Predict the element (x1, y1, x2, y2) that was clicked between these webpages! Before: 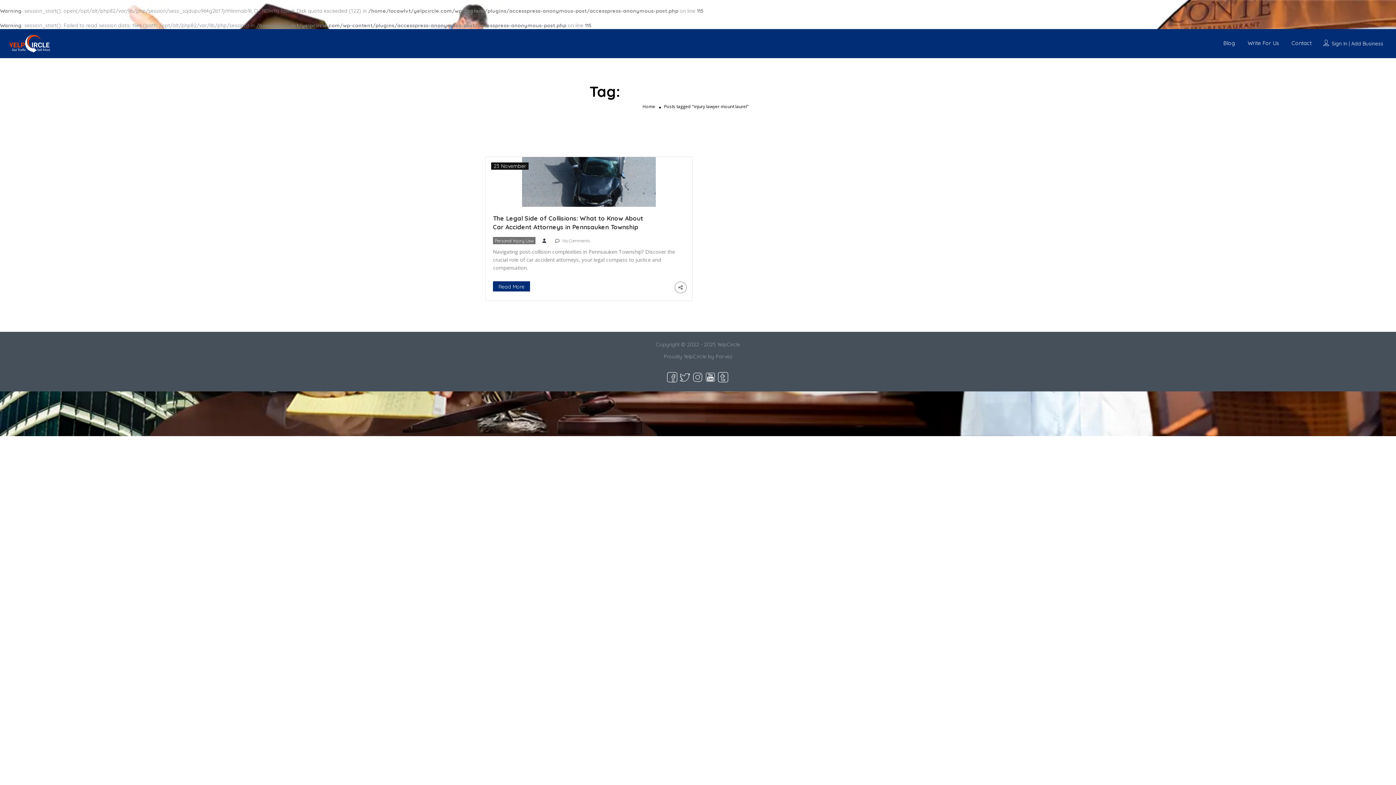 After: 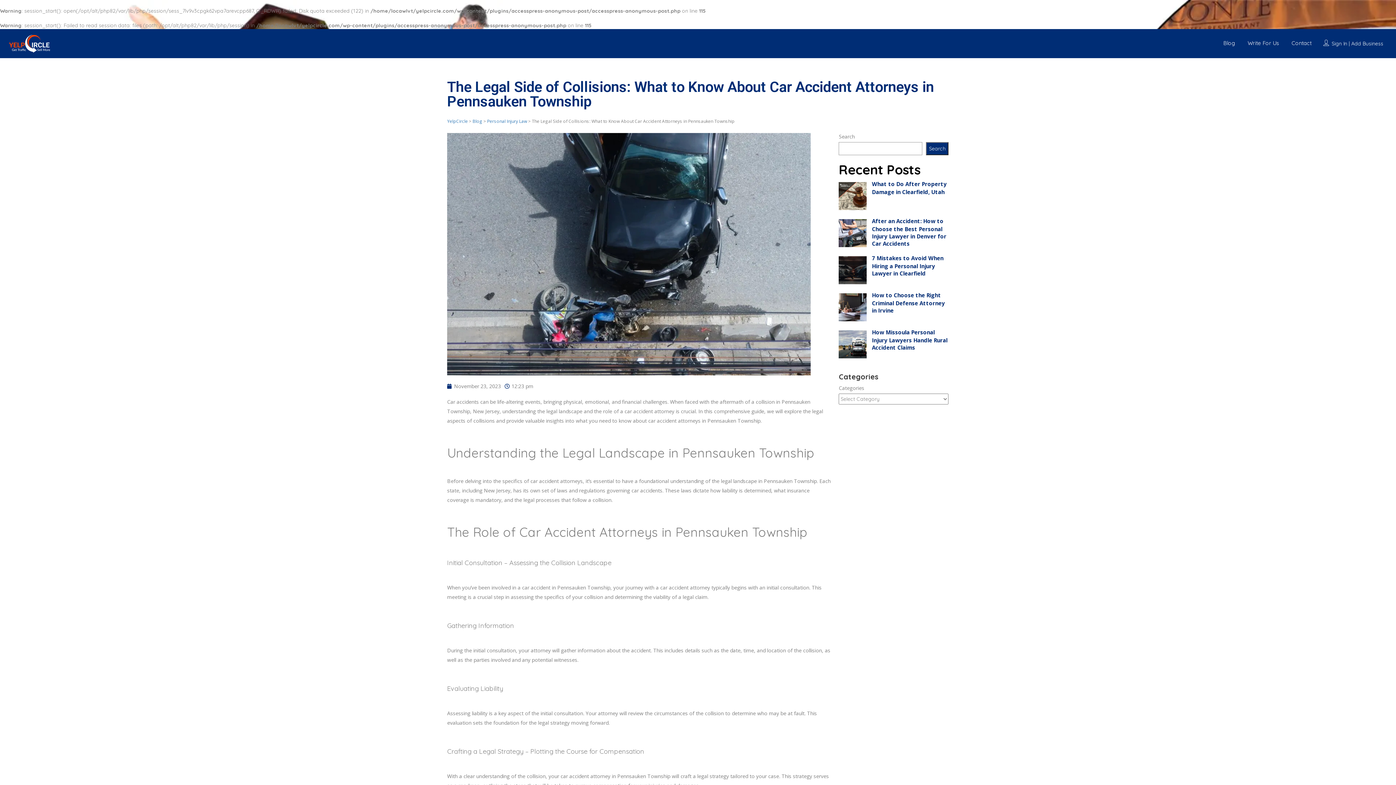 Action: label: Read More bbox: (493, 281, 530, 291)